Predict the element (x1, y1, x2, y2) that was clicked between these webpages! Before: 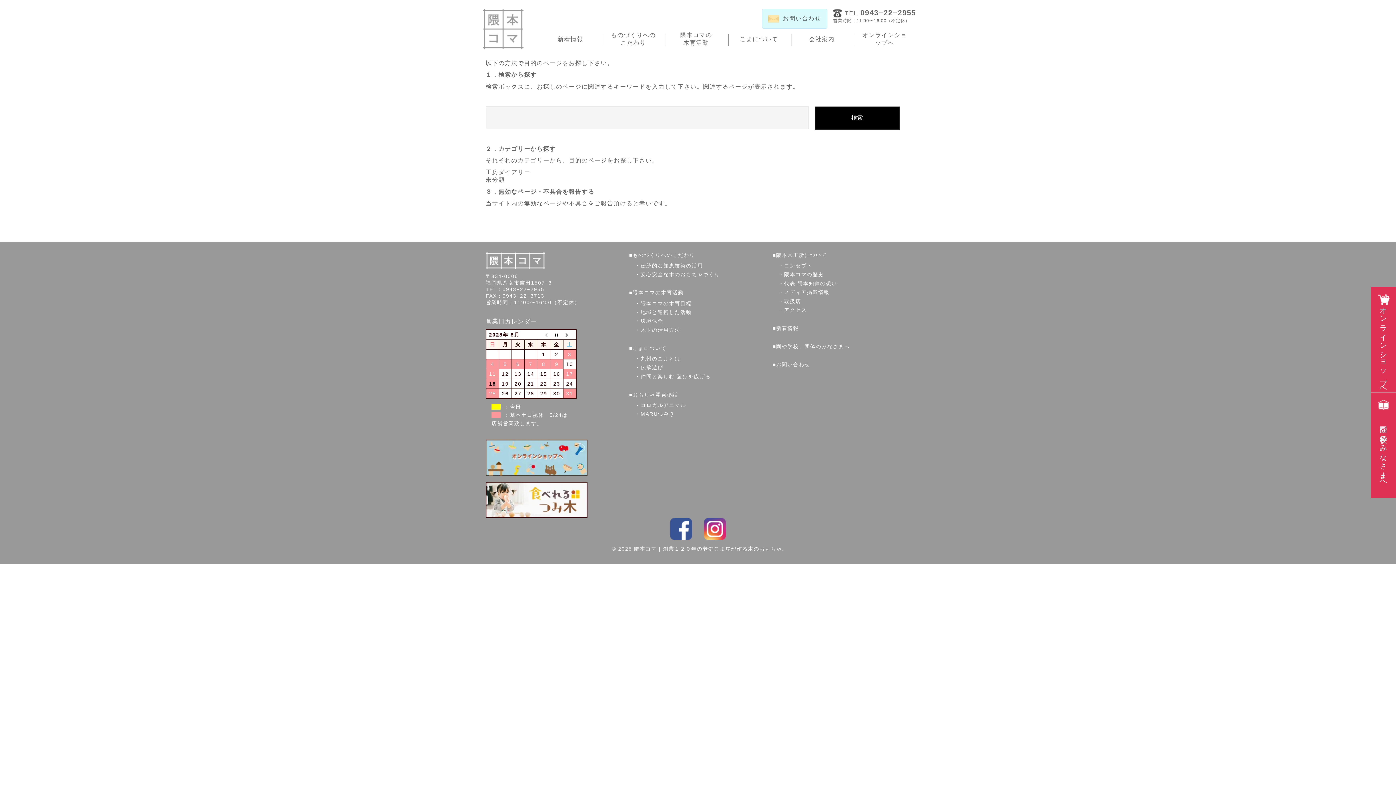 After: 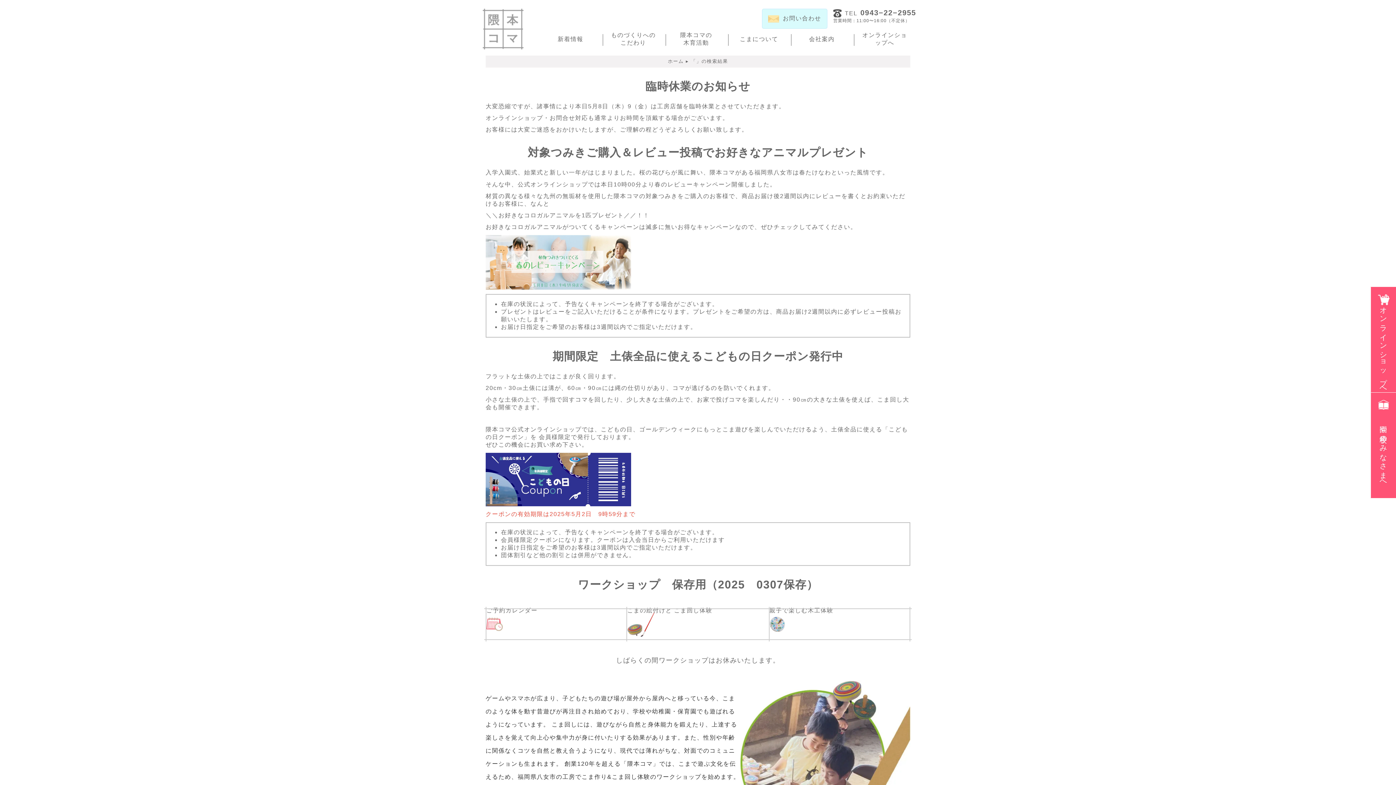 Action: label: 検索 bbox: (814, 106, 899, 129)